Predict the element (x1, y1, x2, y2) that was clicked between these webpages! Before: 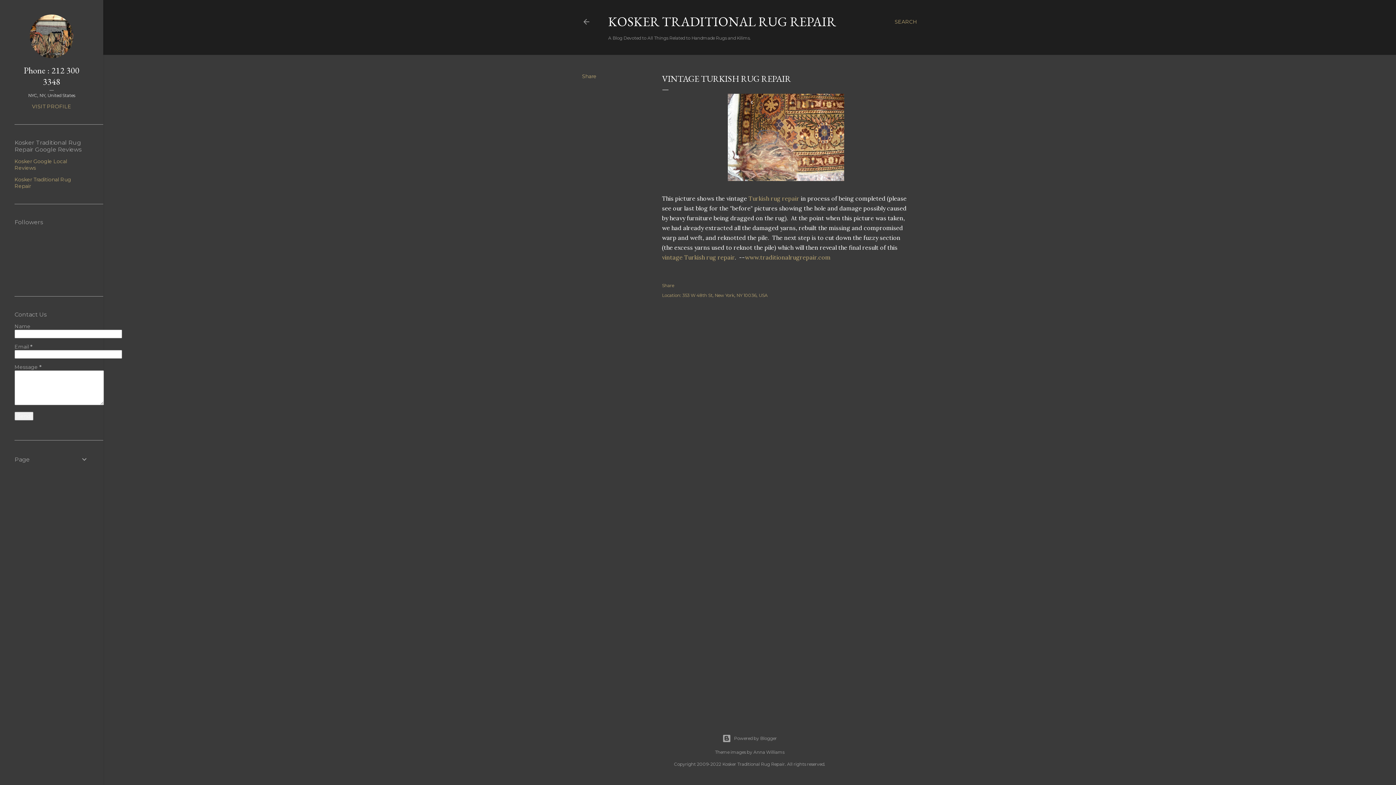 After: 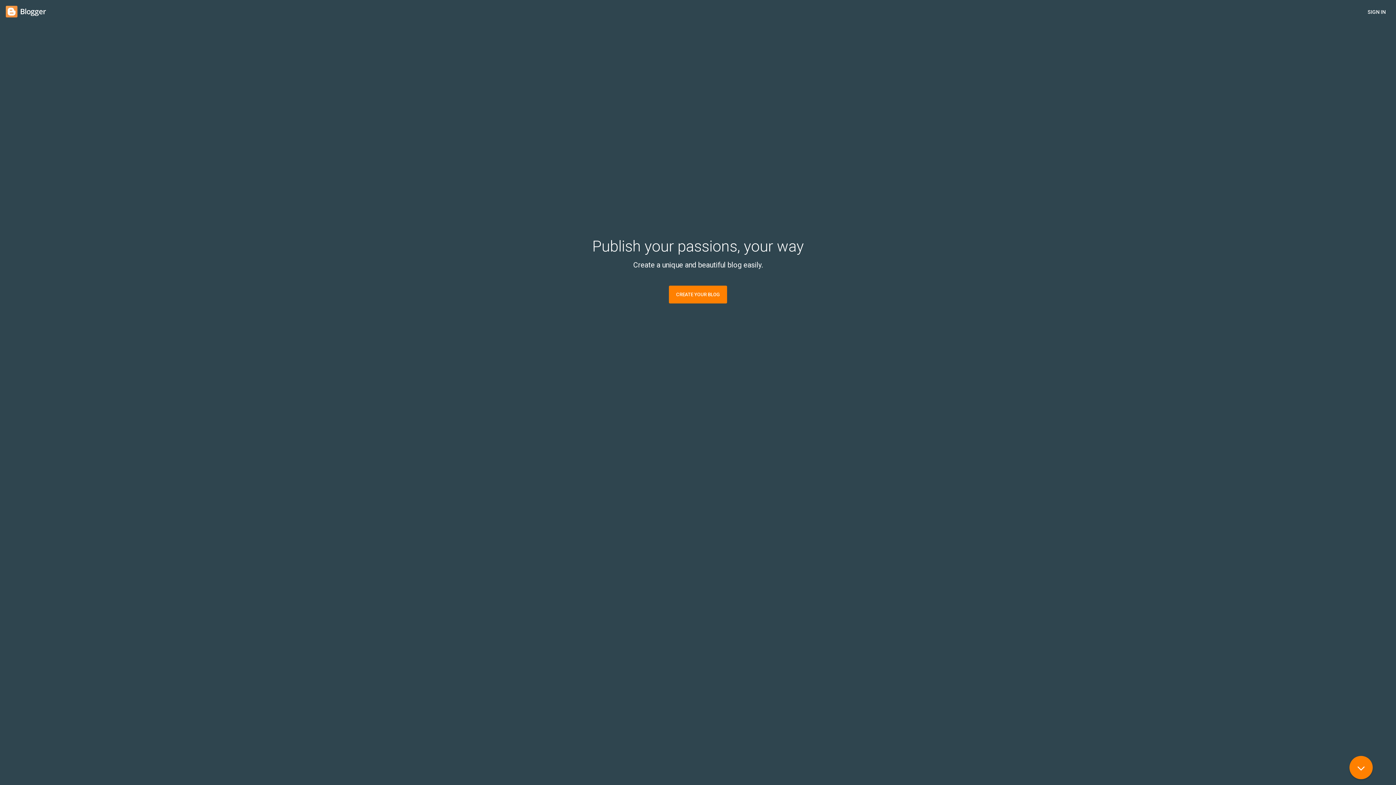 Action: bbox: (103, 734, 1396, 743) label: Powered by Blogger